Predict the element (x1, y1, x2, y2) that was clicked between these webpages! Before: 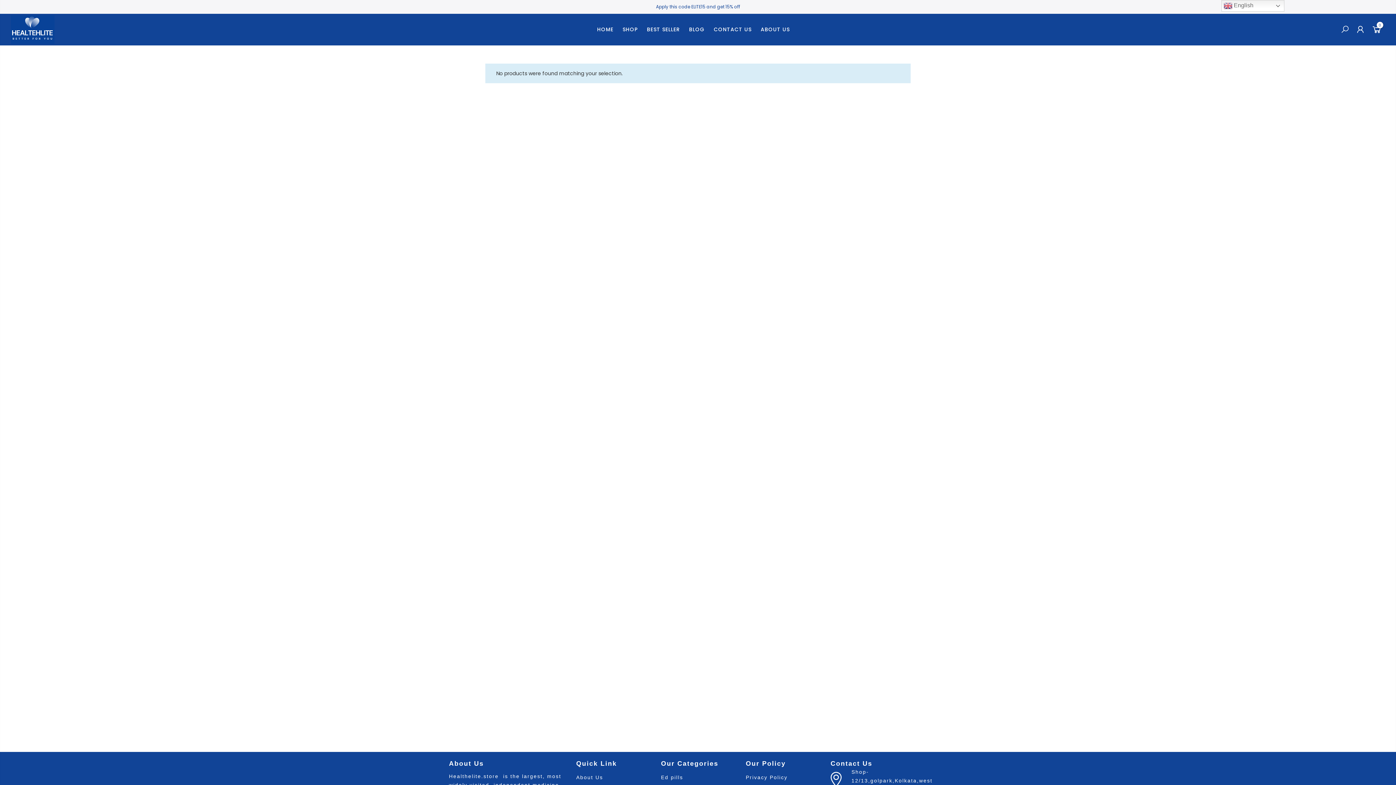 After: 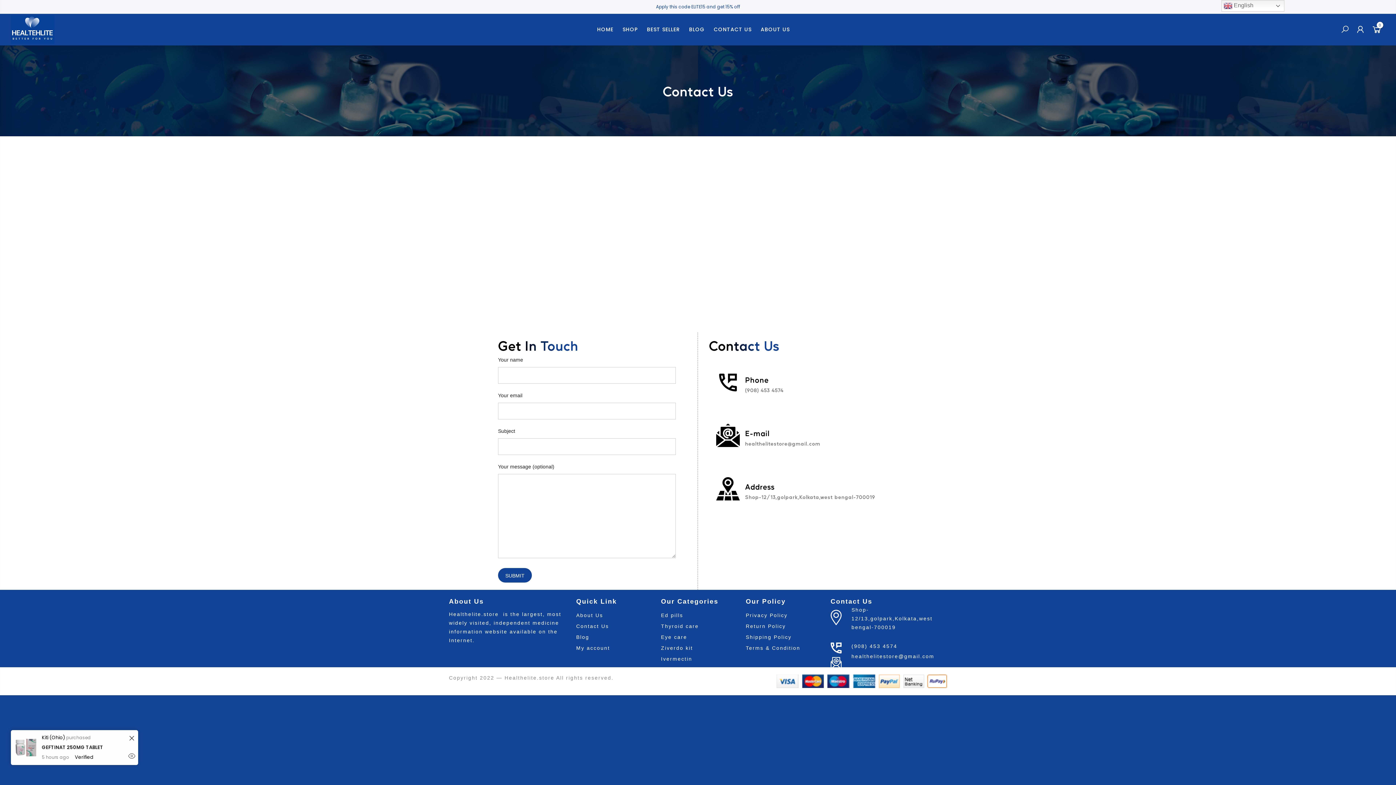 Action: label: CONTACT US bbox: (713, 25, 751, 33)